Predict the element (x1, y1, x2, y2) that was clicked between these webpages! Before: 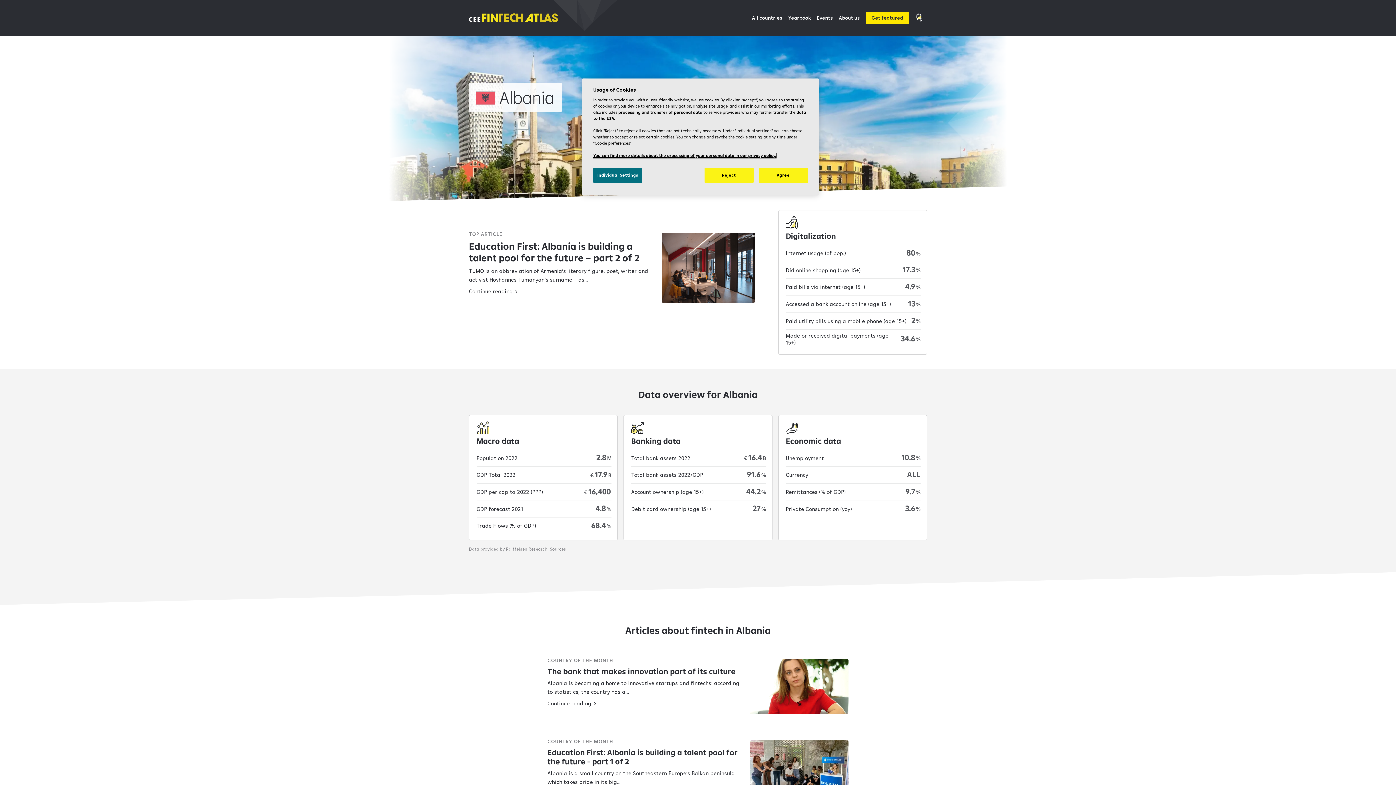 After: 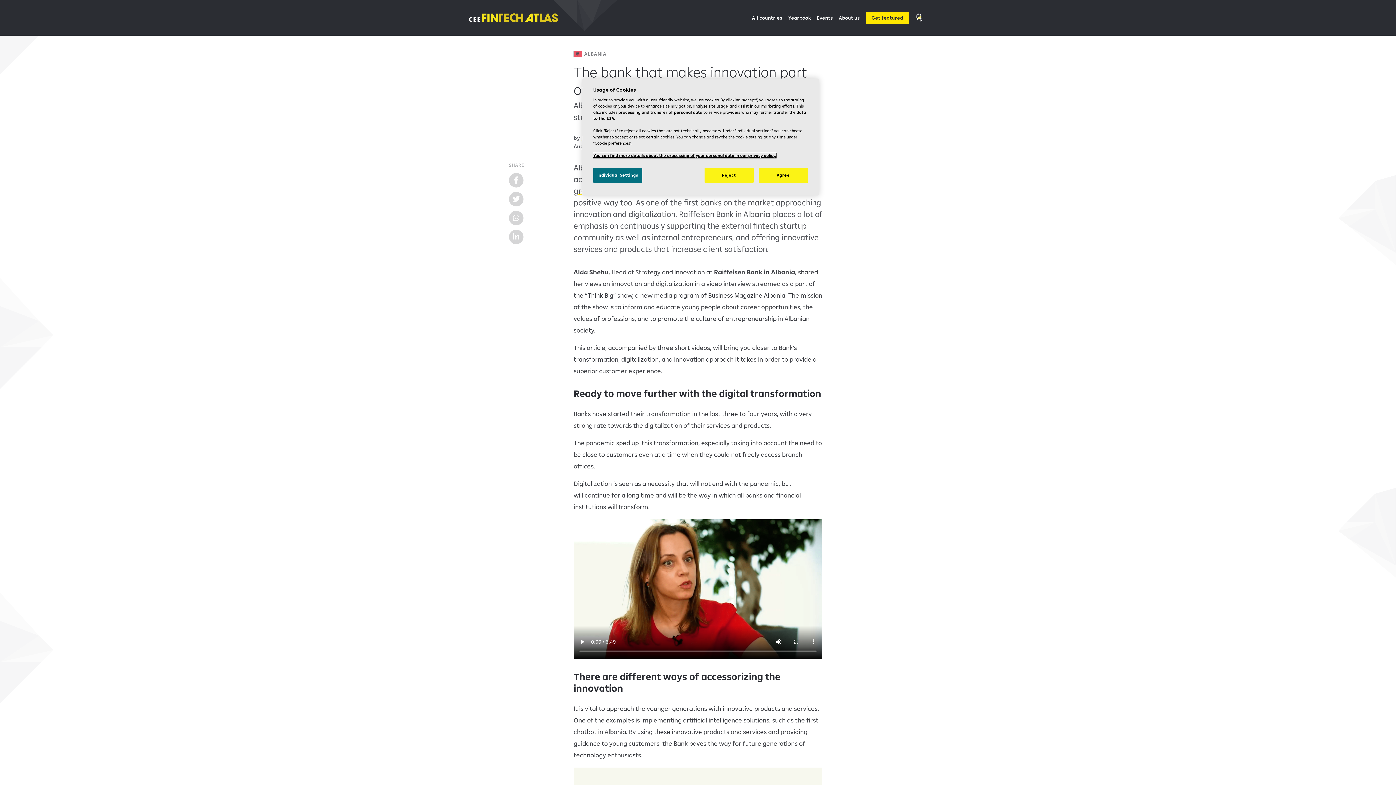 Action: bbox: (750, 682, 848, 690)